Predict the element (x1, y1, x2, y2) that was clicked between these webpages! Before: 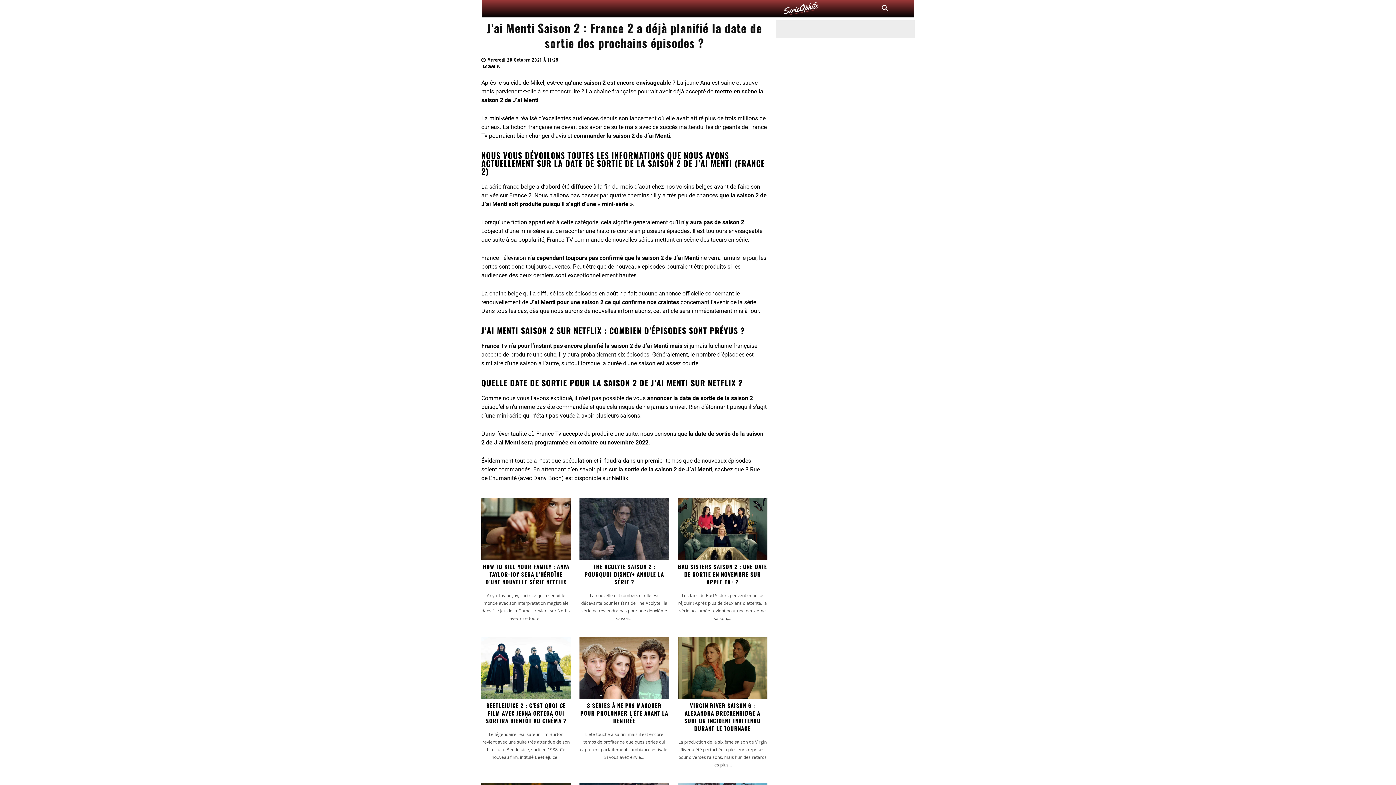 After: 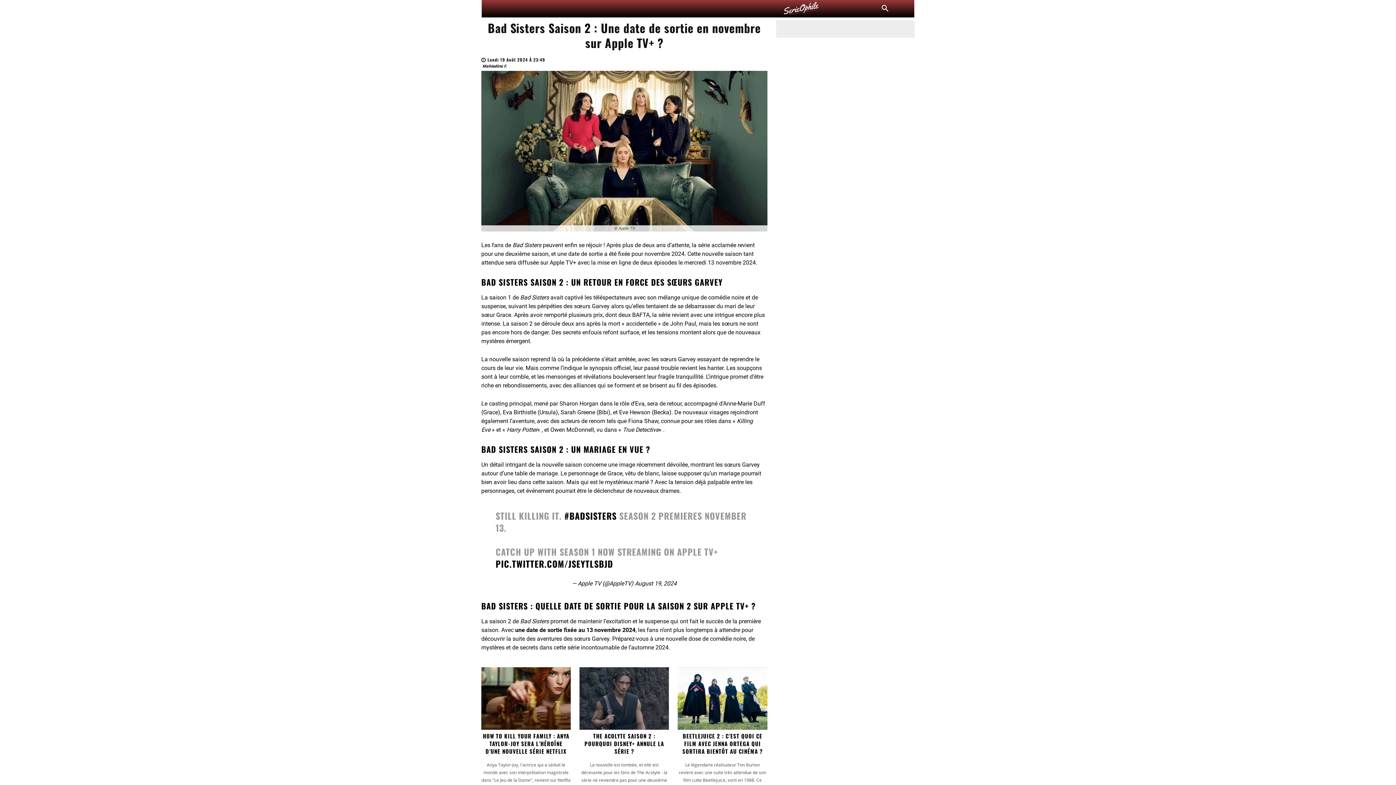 Action: label: BAD SISTERS SAISON 2 : UNE DATE DE SORTIE EN NOVEMBRE SUR APPLE TV+ ? bbox: (678, 562, 767, 586)